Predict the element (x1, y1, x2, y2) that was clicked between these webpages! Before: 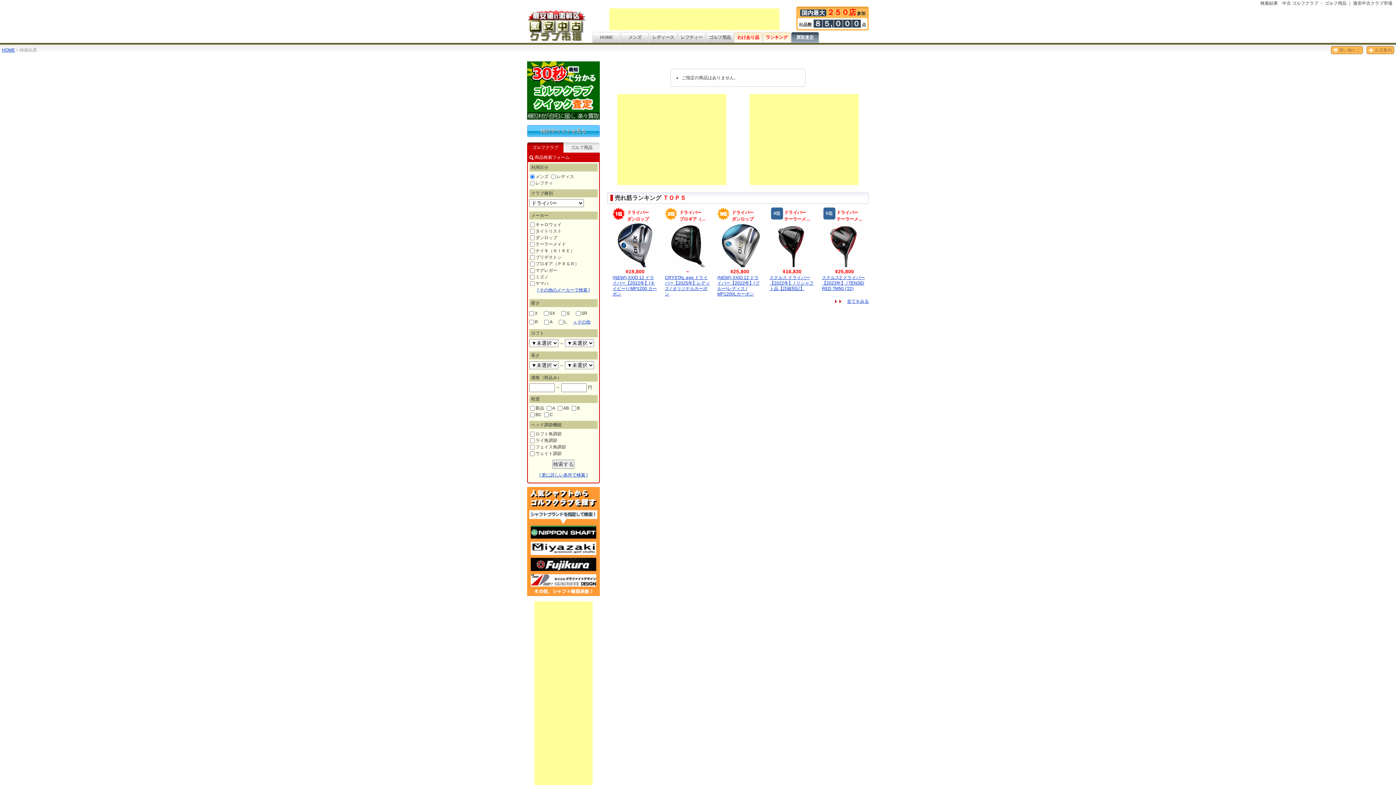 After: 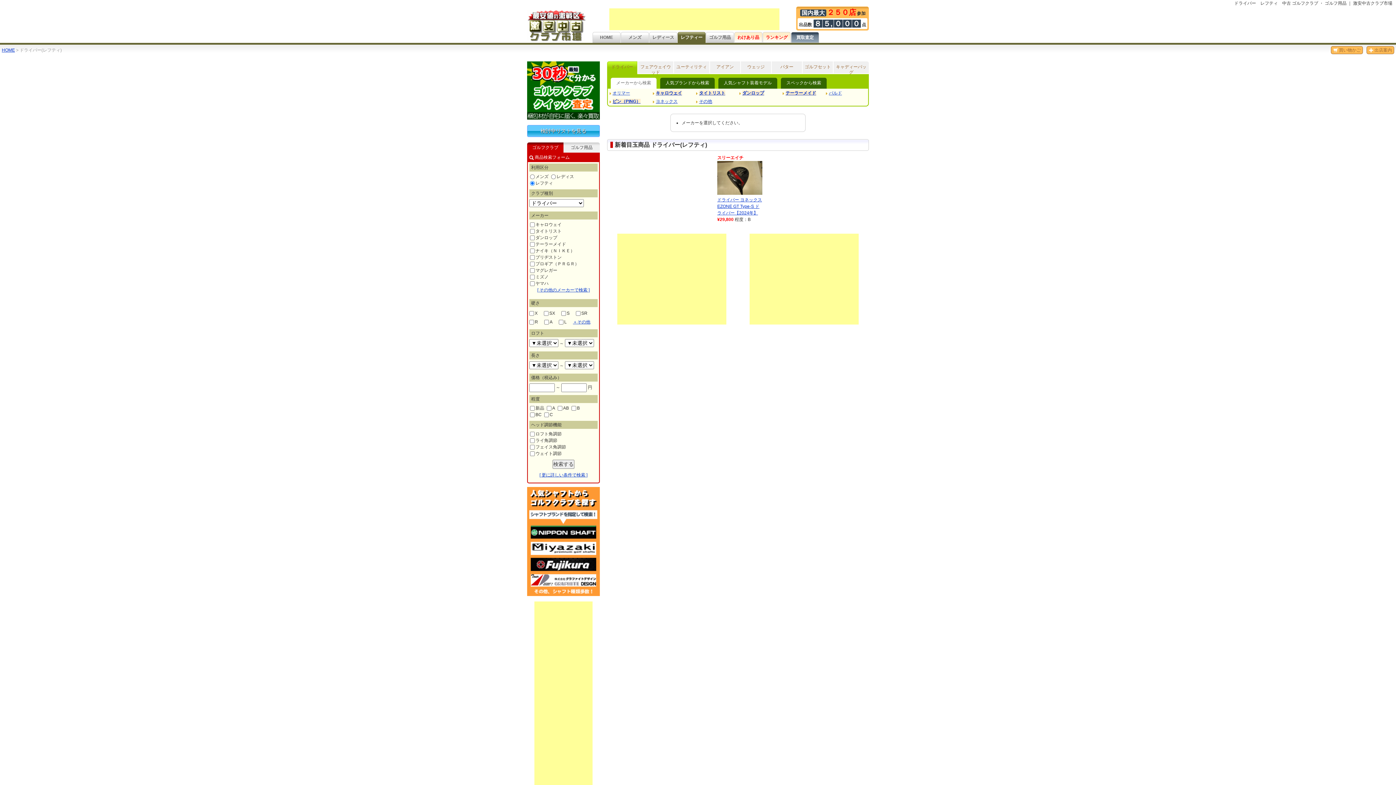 Action: bbox: (677, 32, 705, 42) label: レフティー